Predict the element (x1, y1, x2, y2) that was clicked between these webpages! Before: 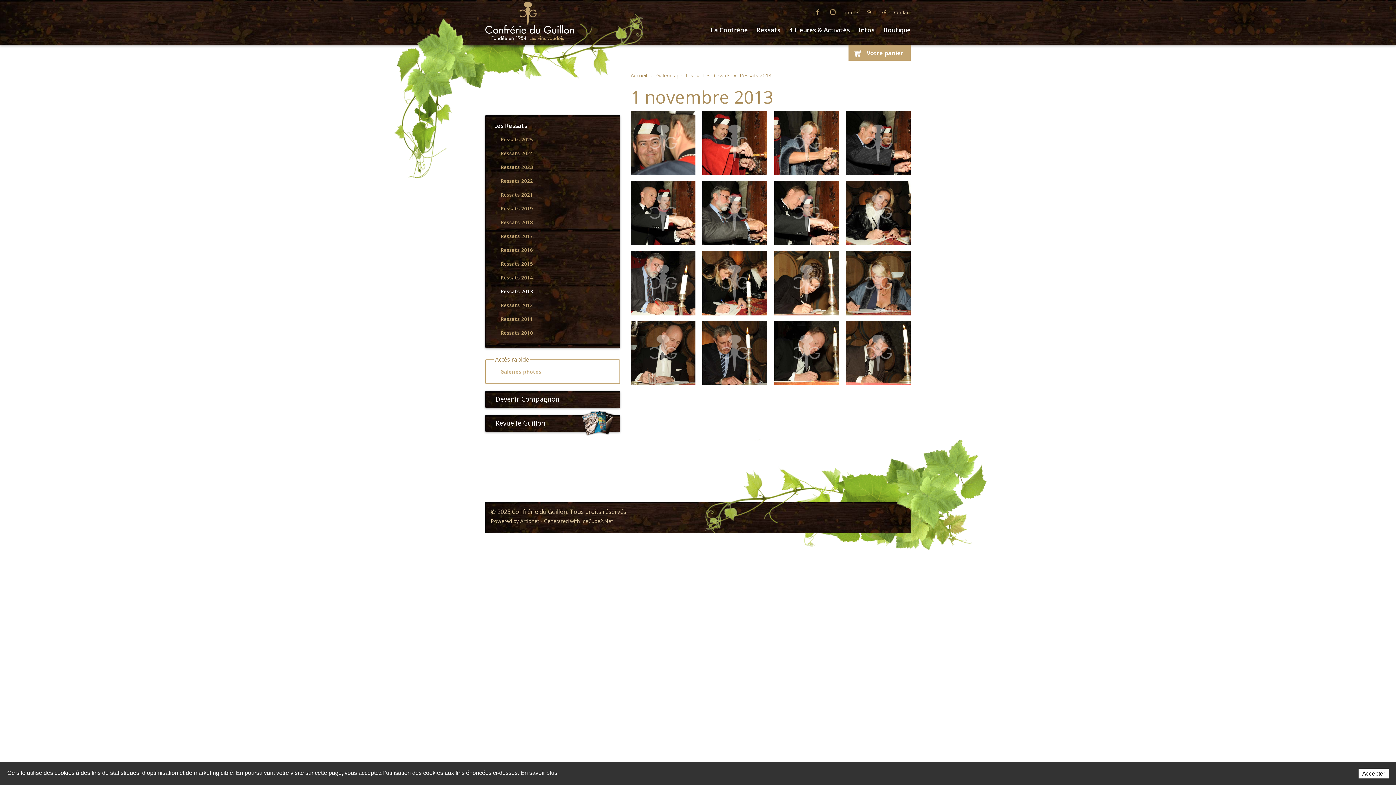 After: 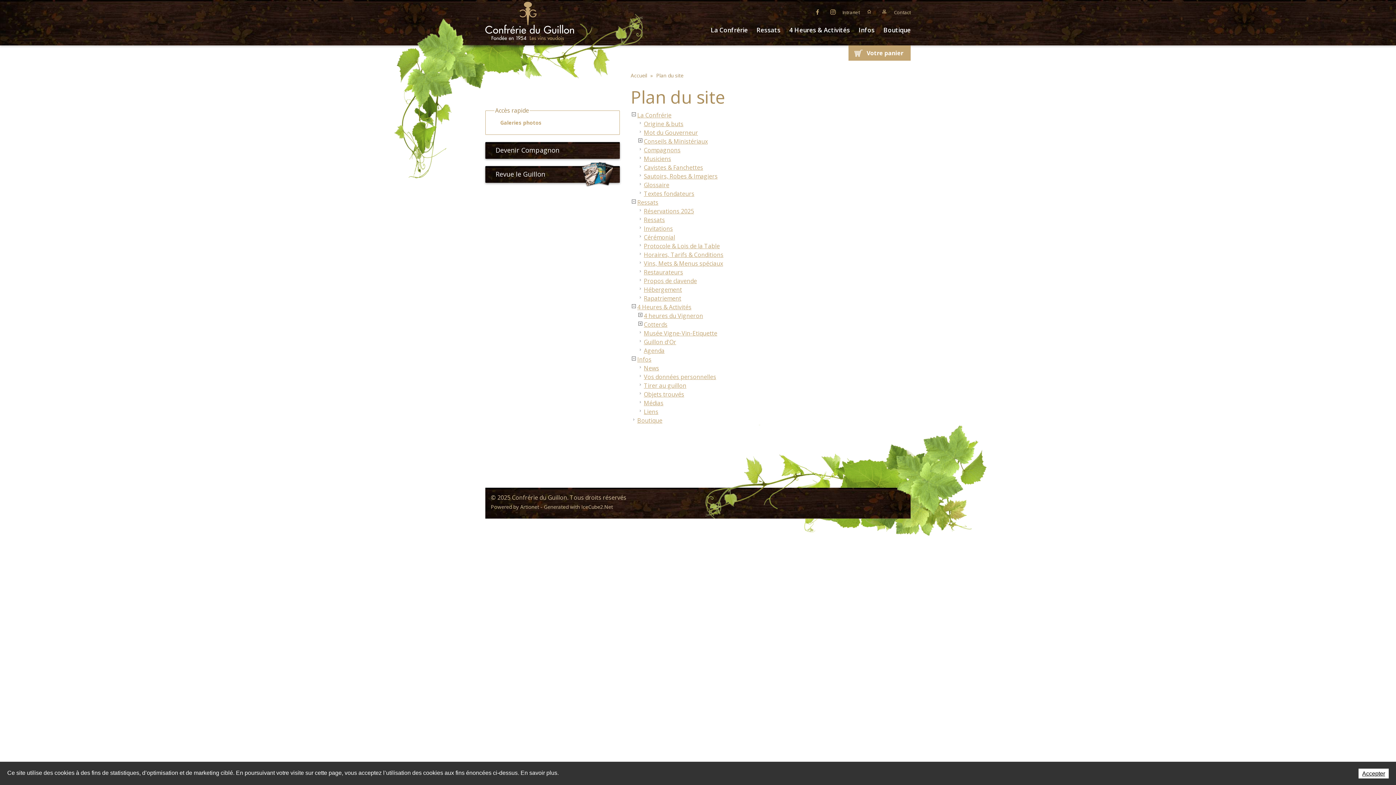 Action: label: Plan du site bbox: (878, 5, 890, 17)